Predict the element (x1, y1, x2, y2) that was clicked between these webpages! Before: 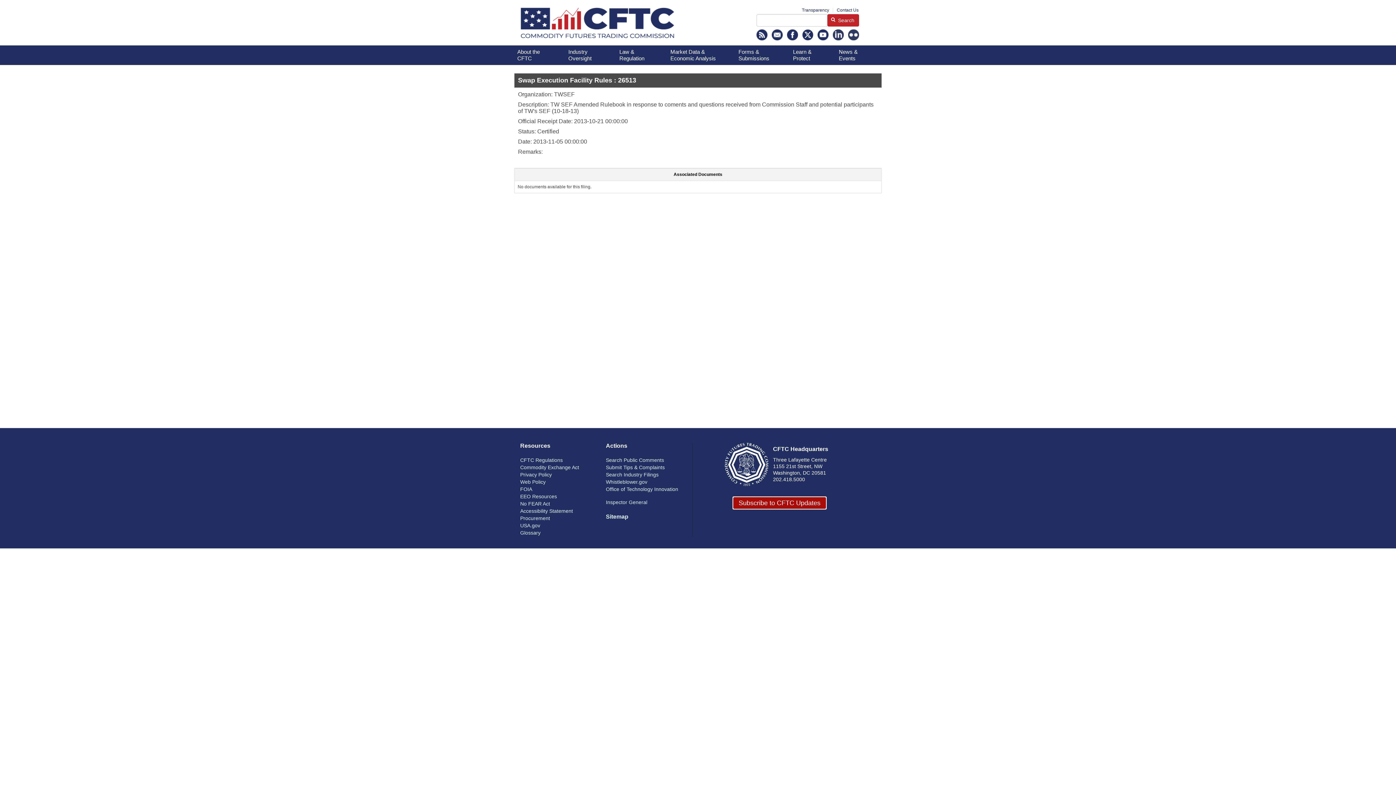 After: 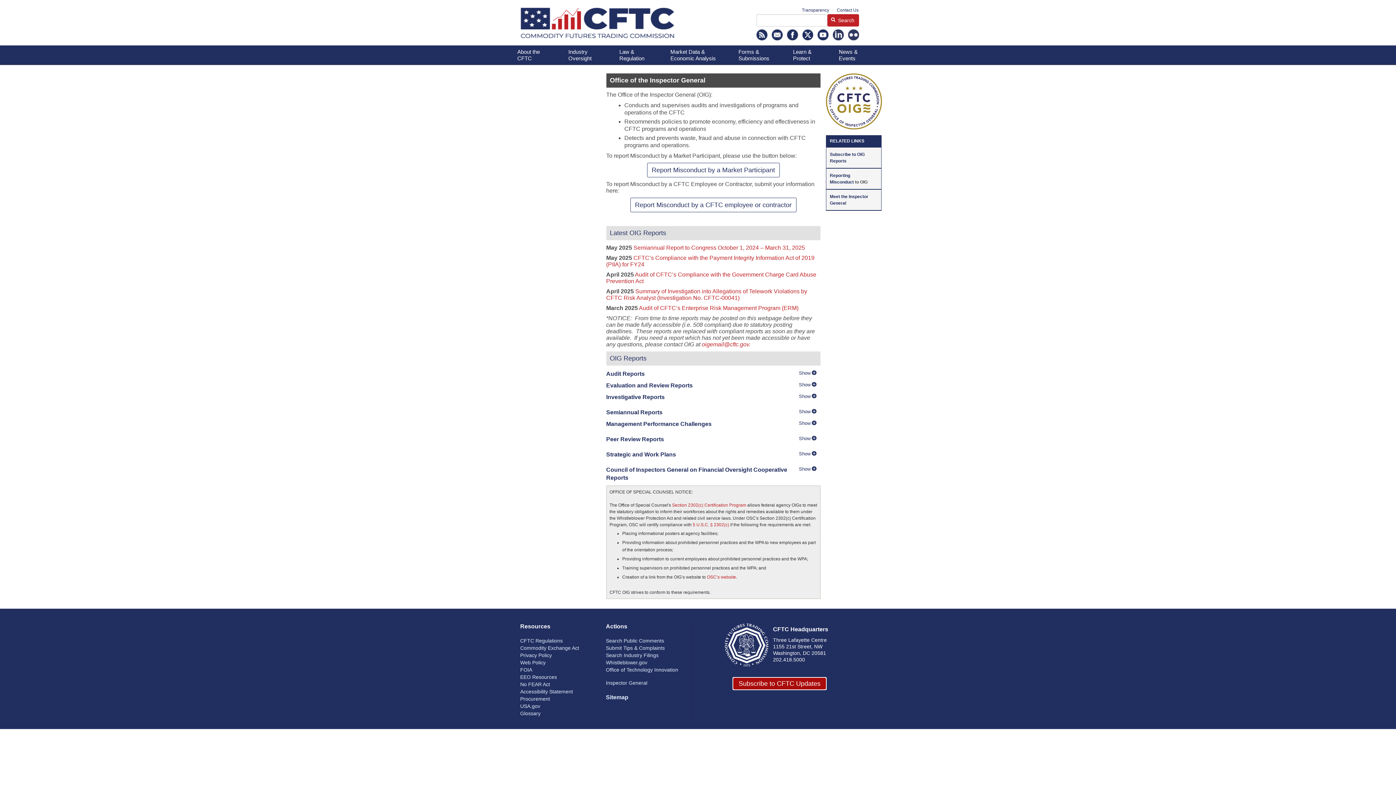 Action: label: Inspector General bbox: (606, 500, 686, 505)